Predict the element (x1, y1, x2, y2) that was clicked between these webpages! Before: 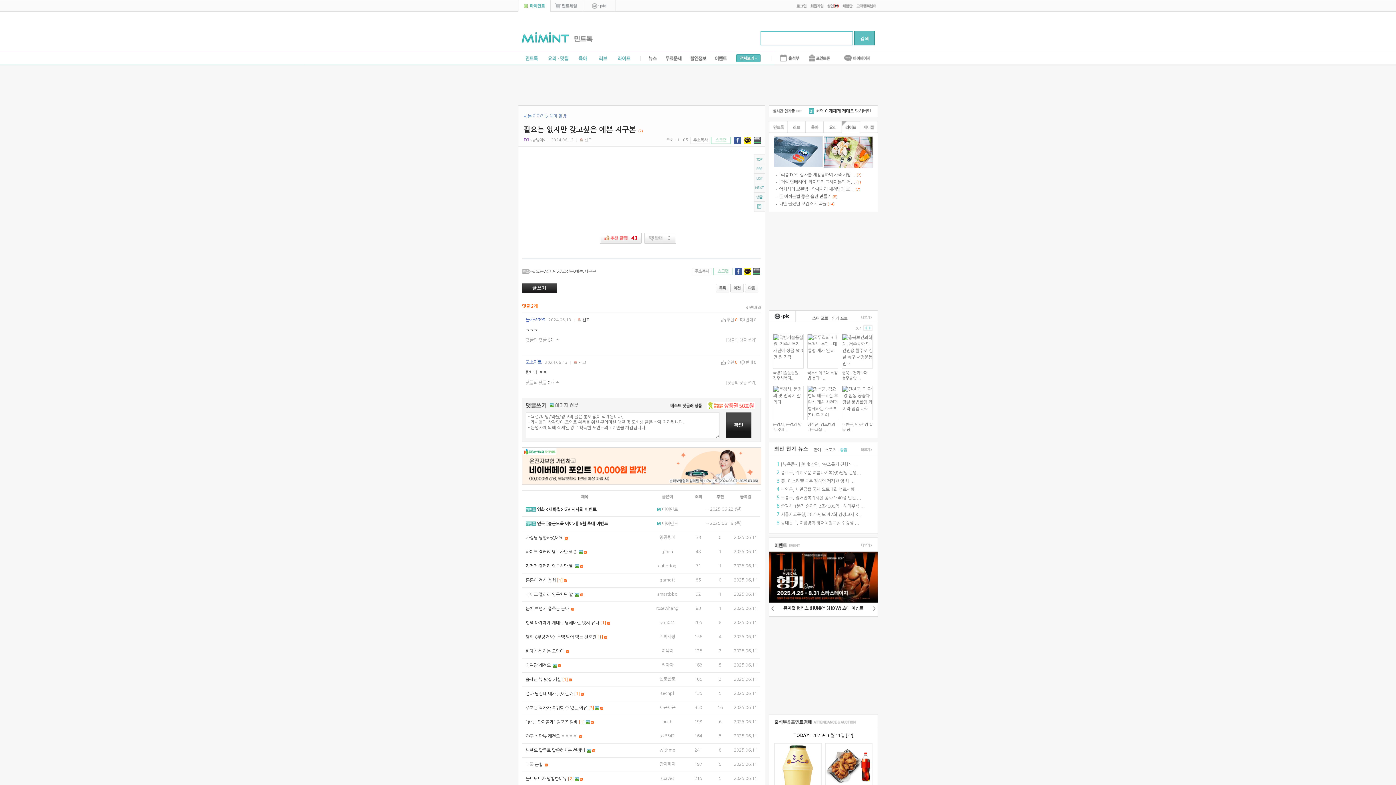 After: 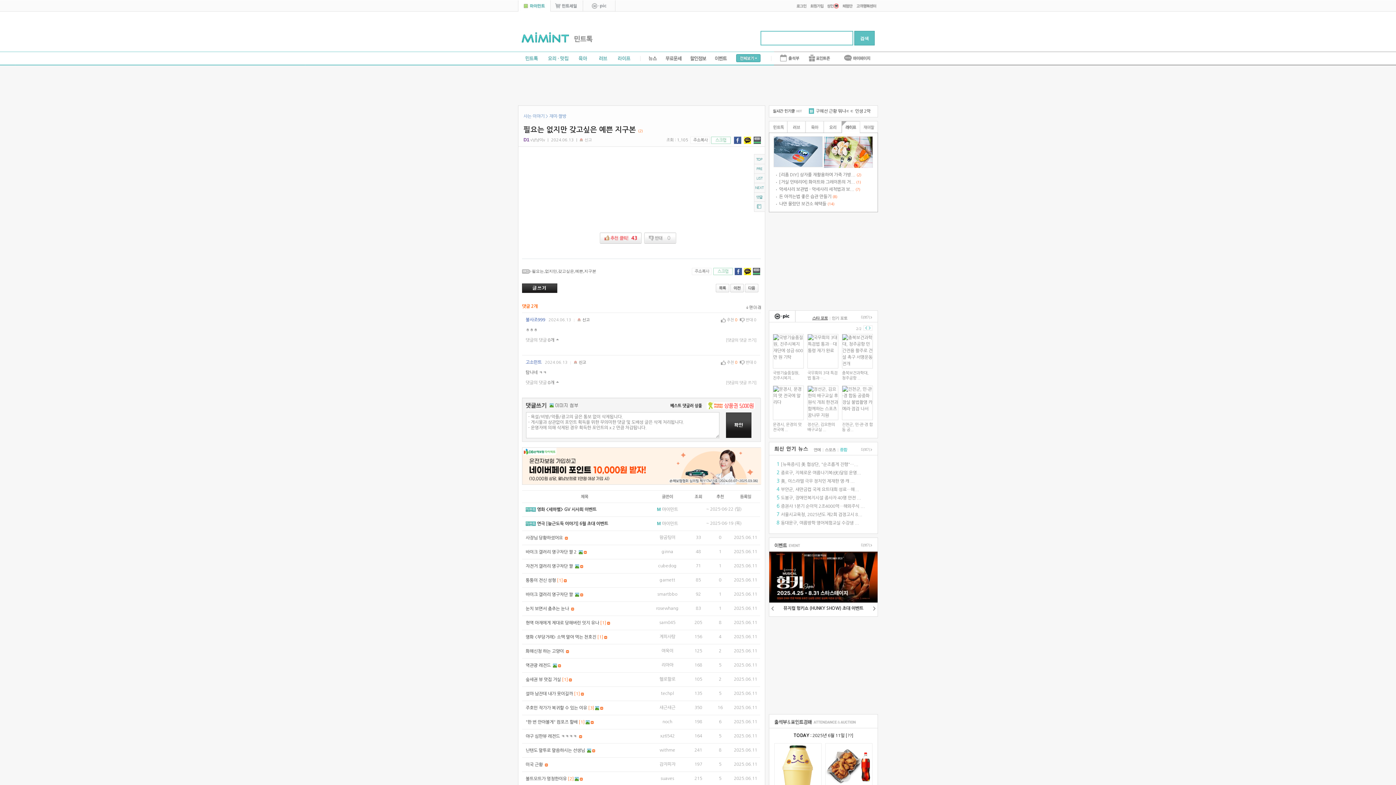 Action: bbox: (812, 316, 828, 320) label: 스타 포토